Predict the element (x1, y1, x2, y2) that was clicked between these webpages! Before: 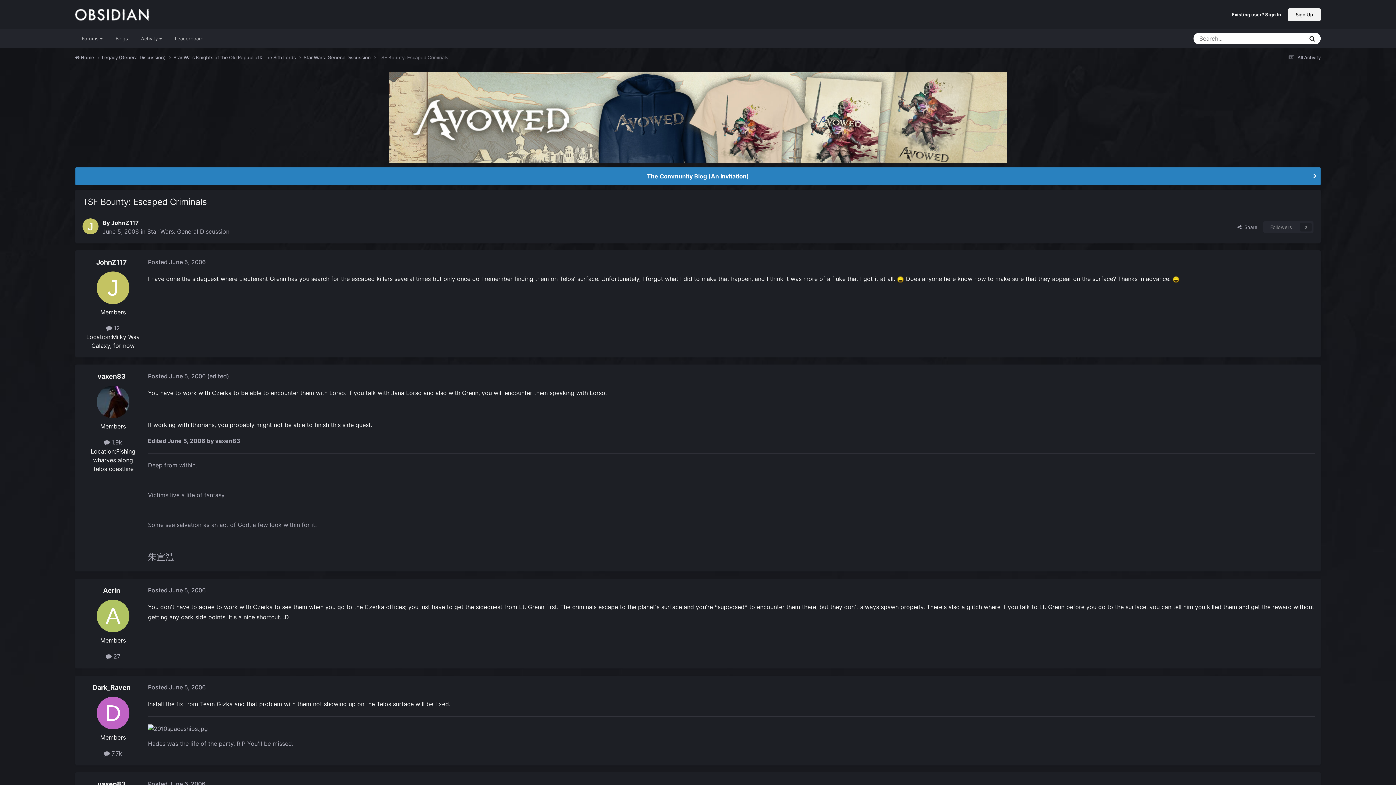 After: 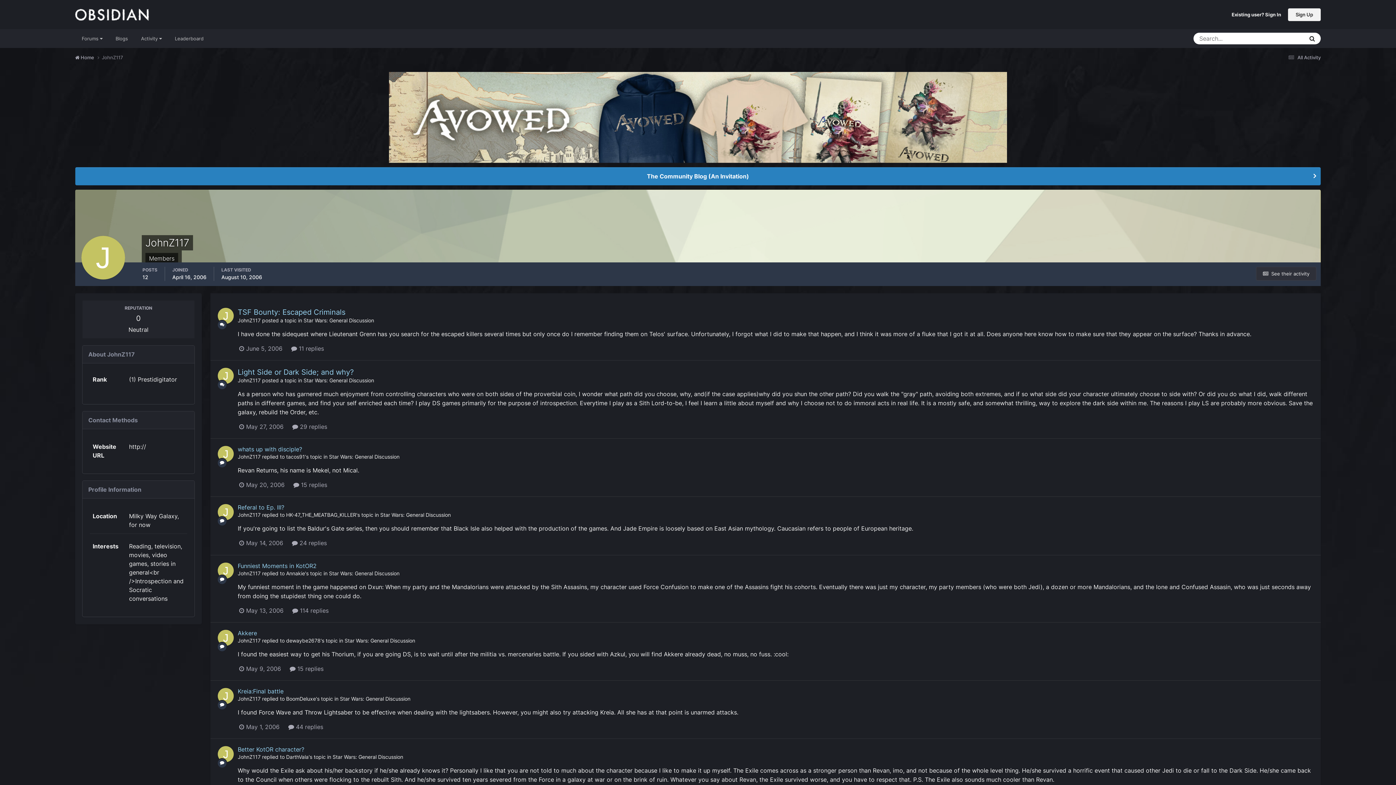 Action: bbox: (82, 218, 98, 234)